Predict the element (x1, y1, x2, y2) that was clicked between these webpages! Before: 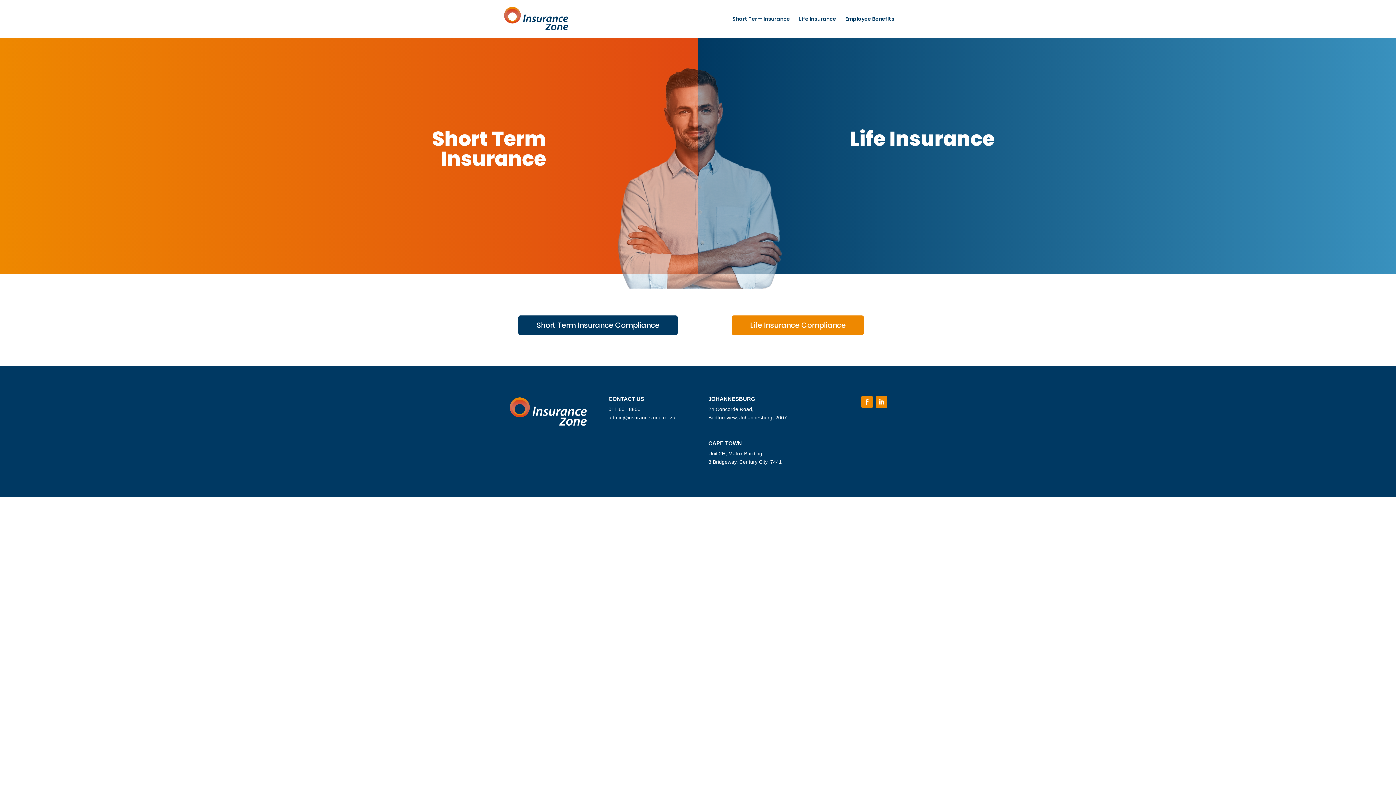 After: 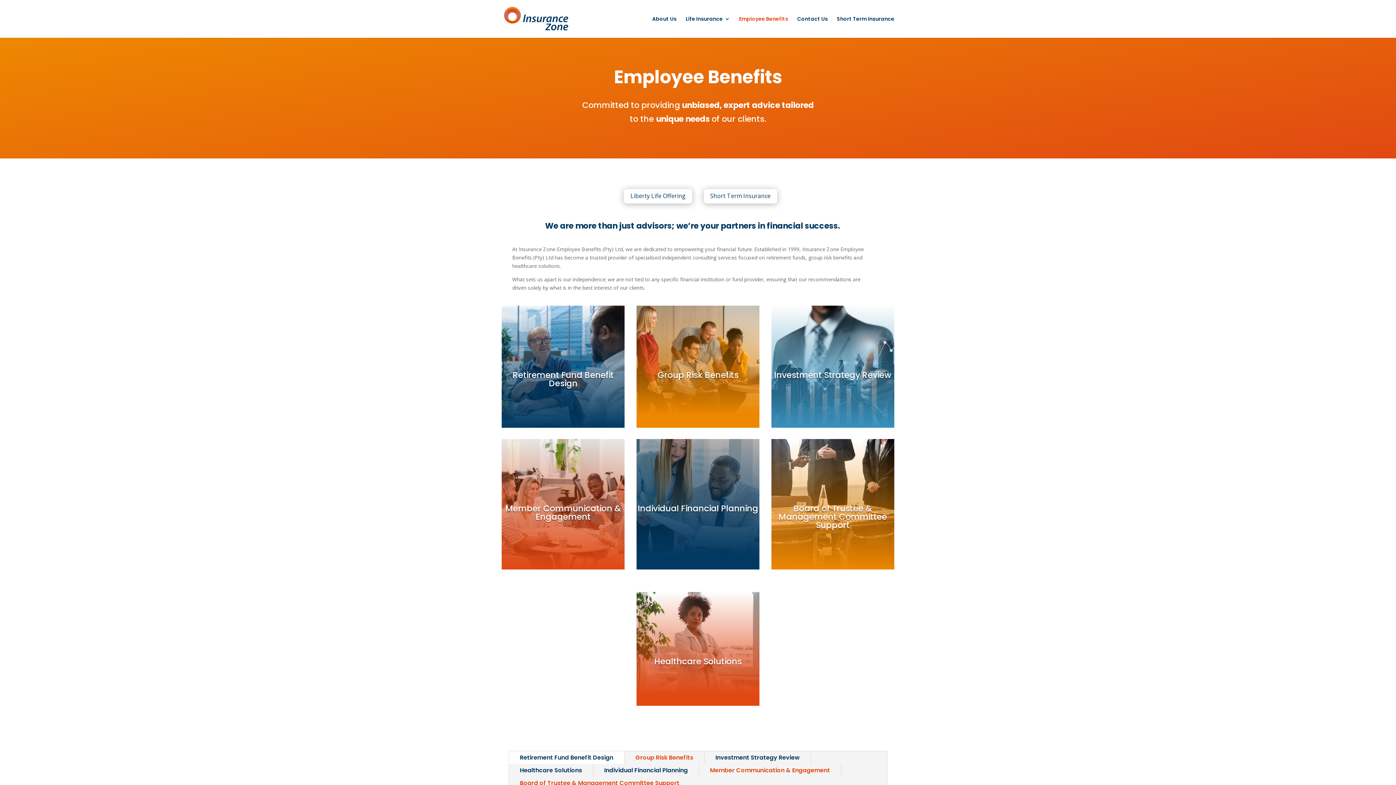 Action: bbox: (845, 16, 894, 37) label: Employee Benefits